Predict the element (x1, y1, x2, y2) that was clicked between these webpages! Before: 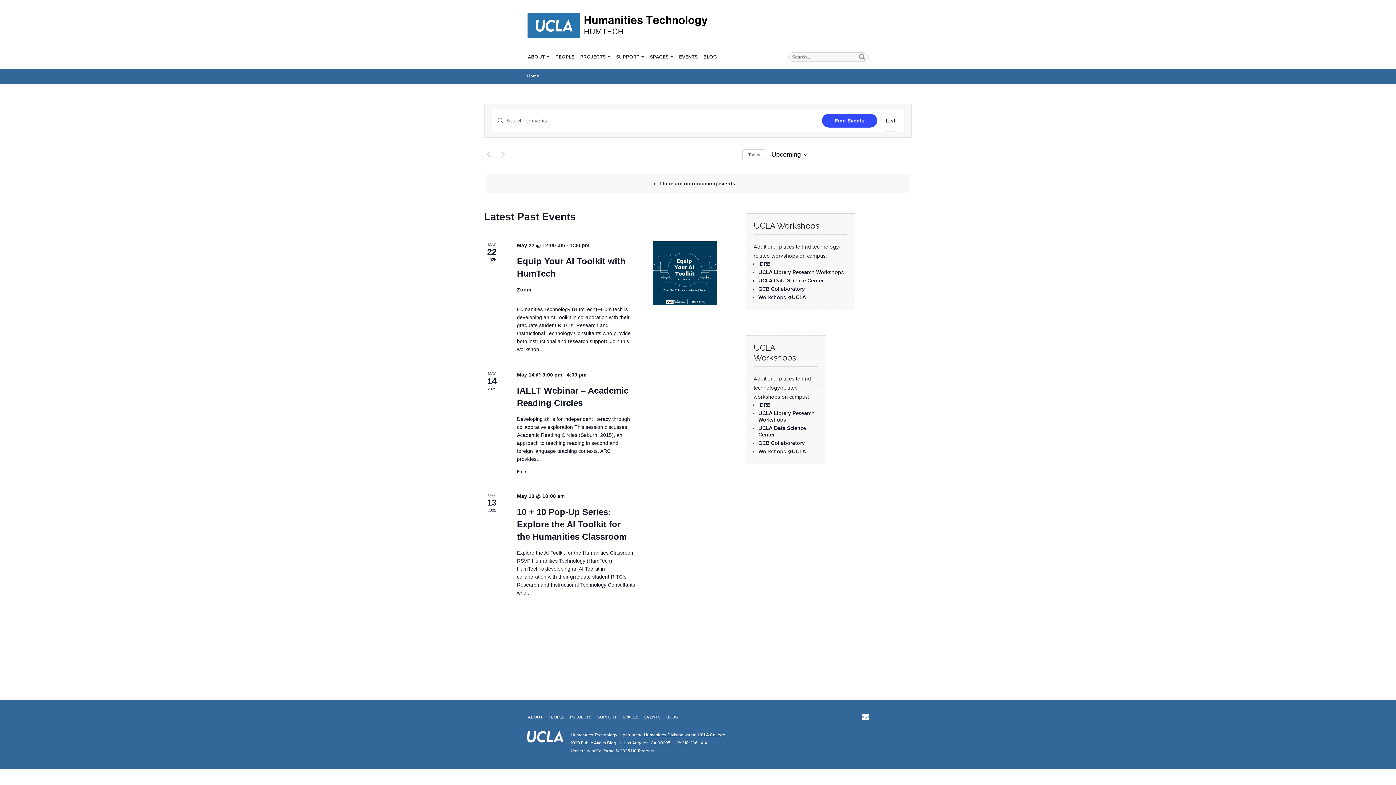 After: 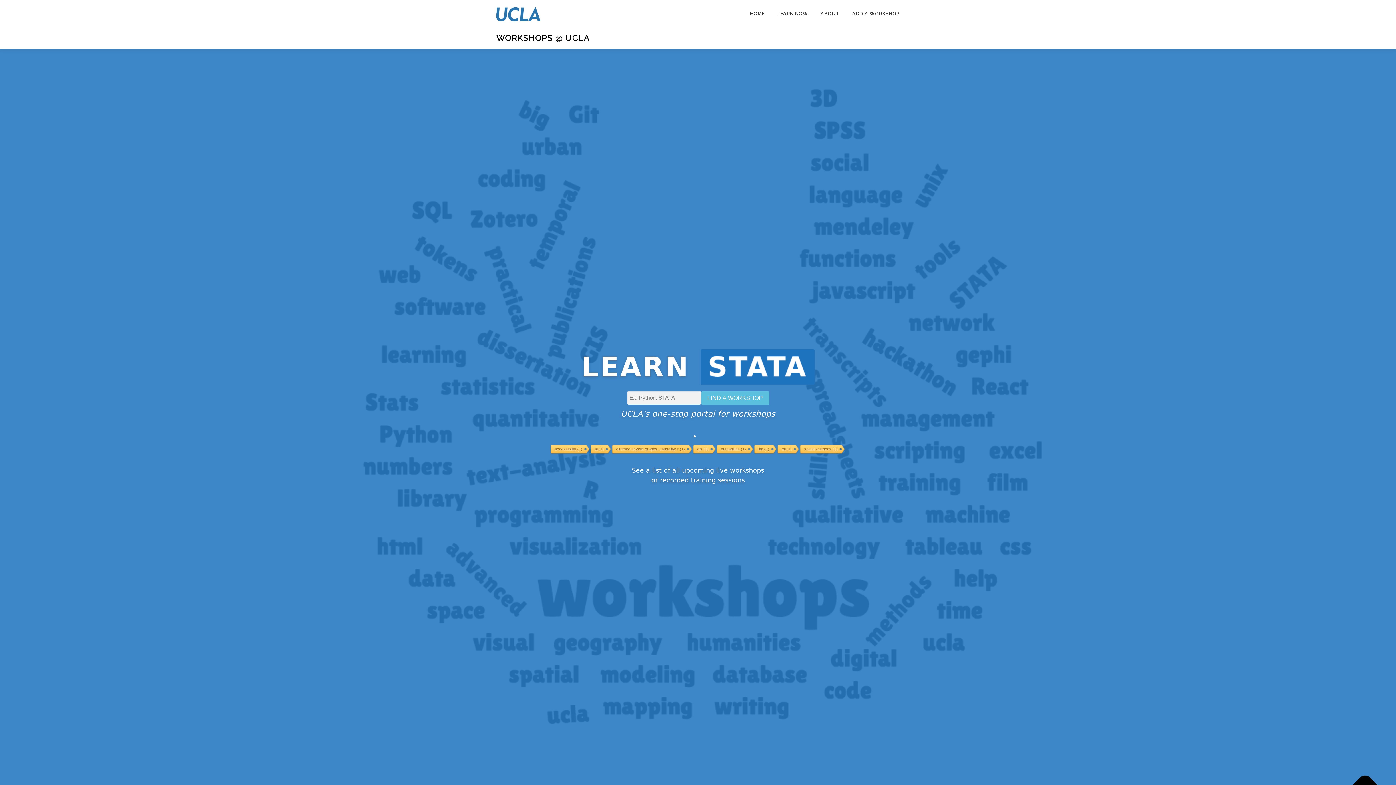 Action: label: Workshops @UCLA bbox: (758, 448, 806, 454)